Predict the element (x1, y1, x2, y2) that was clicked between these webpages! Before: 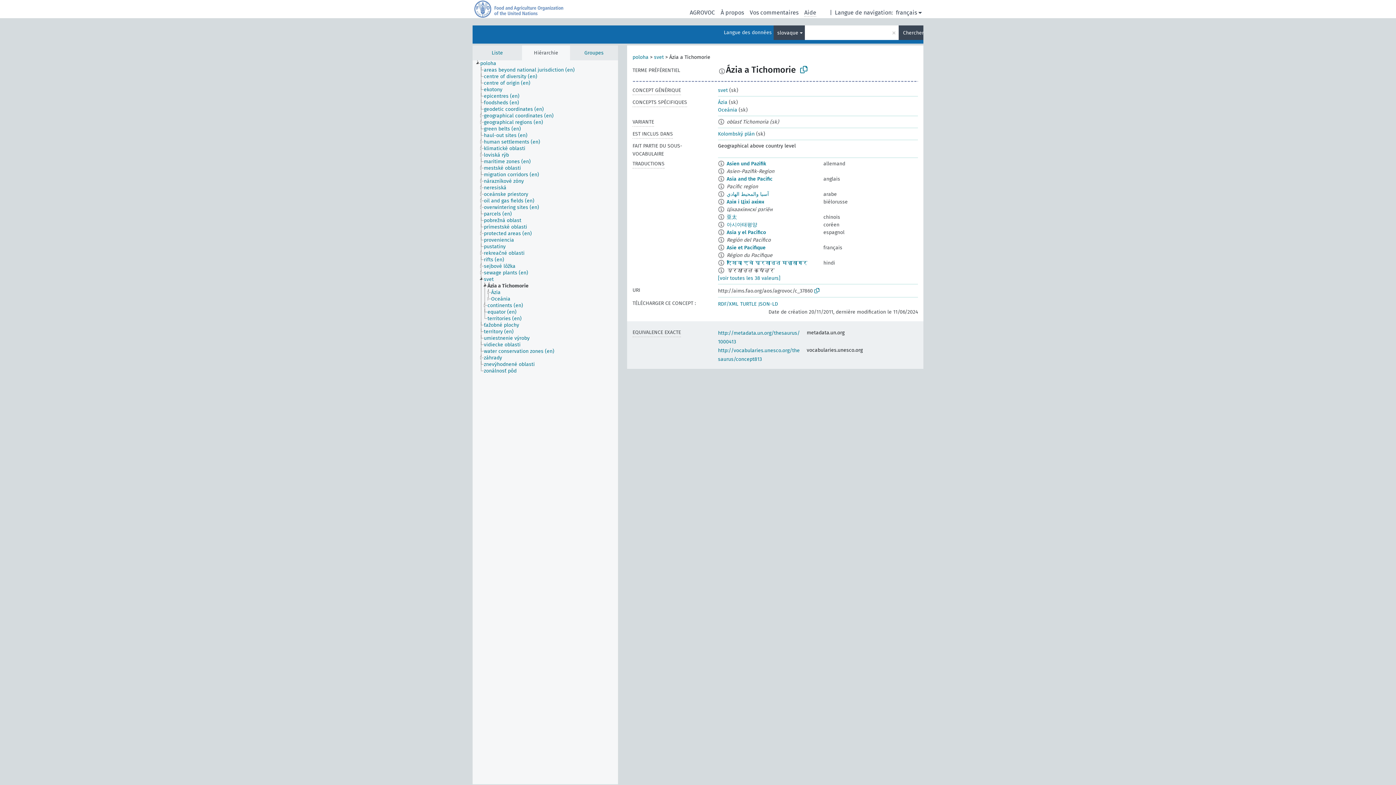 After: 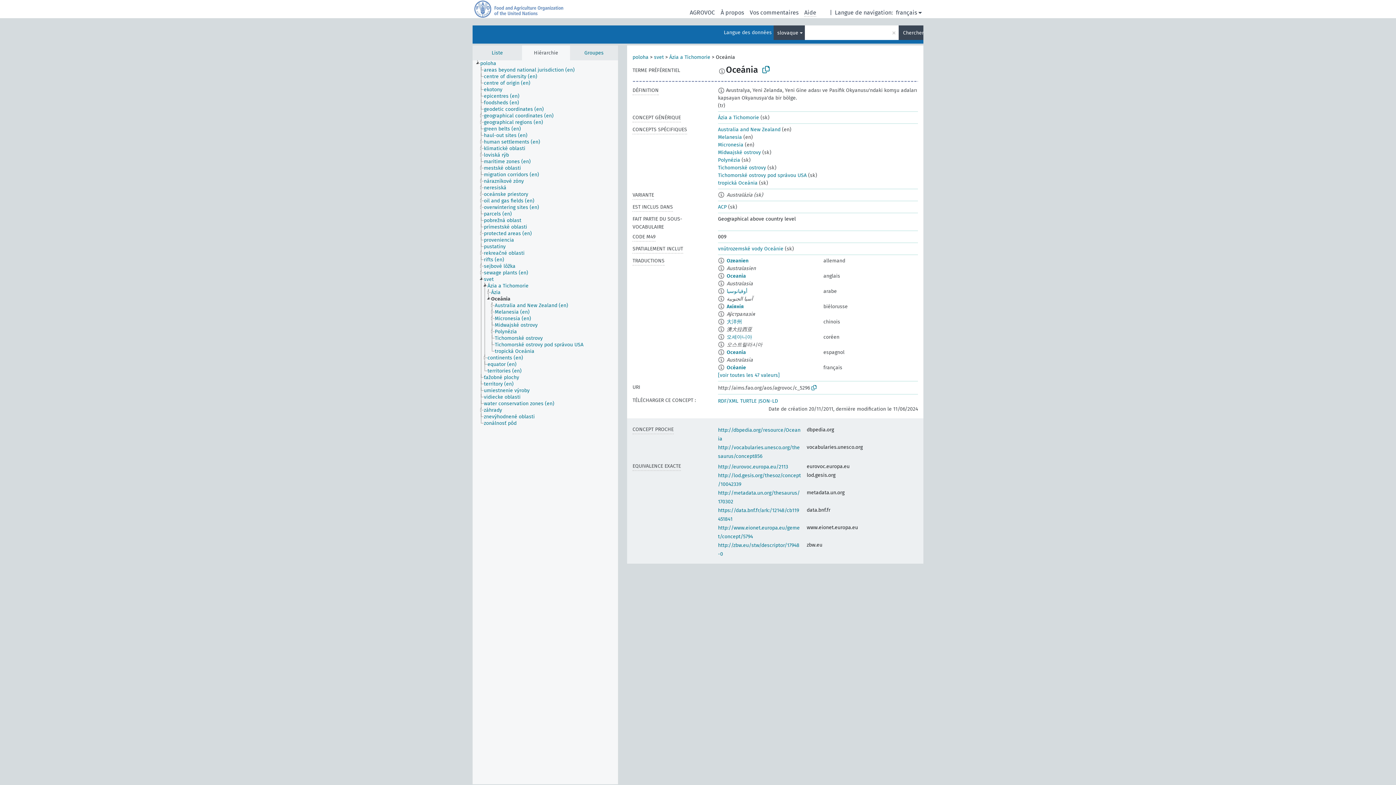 Action: label: Oceánia bbox: (718, 106, 737, 113)